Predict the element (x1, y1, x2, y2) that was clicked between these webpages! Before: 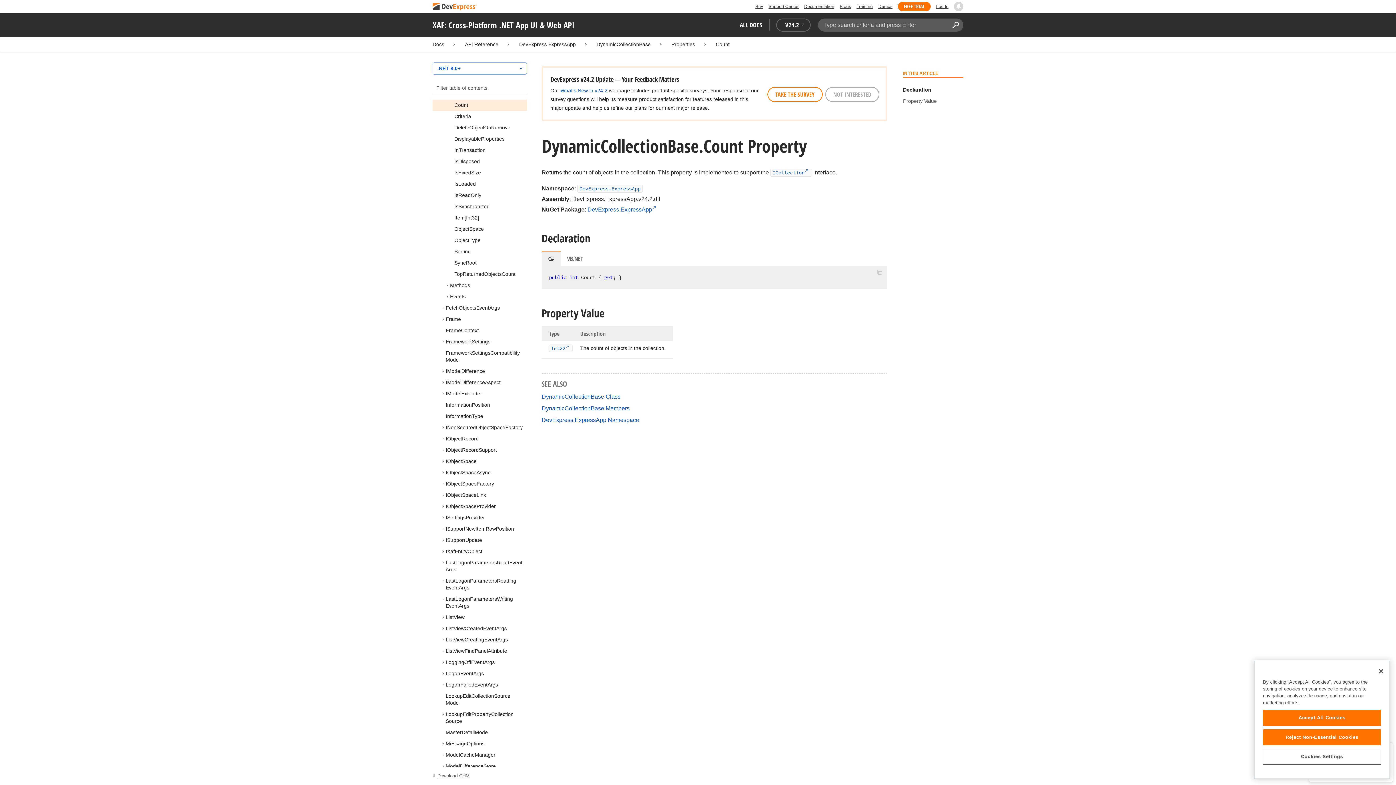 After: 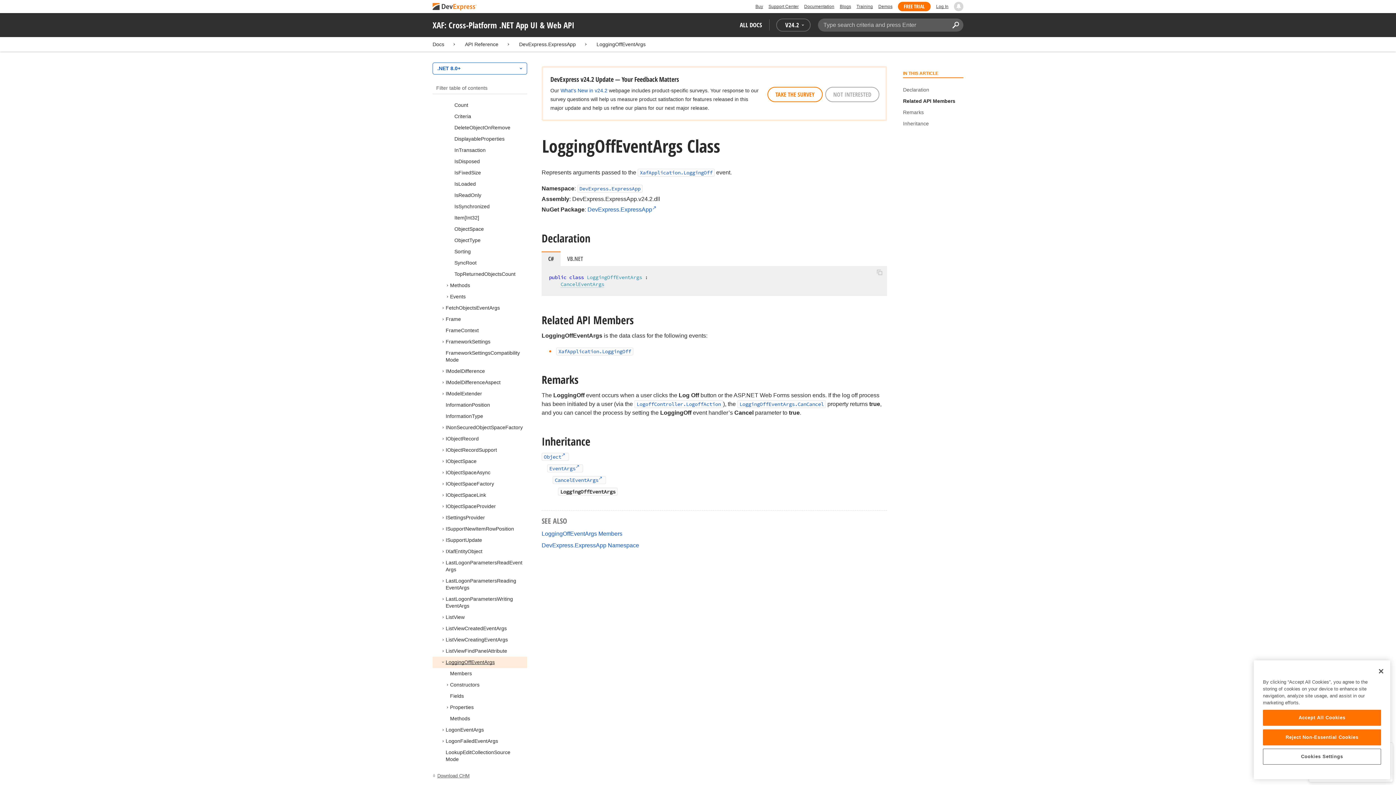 Action: bbox: (445, 659, 494, 665) label: LoggingOffEventArgs